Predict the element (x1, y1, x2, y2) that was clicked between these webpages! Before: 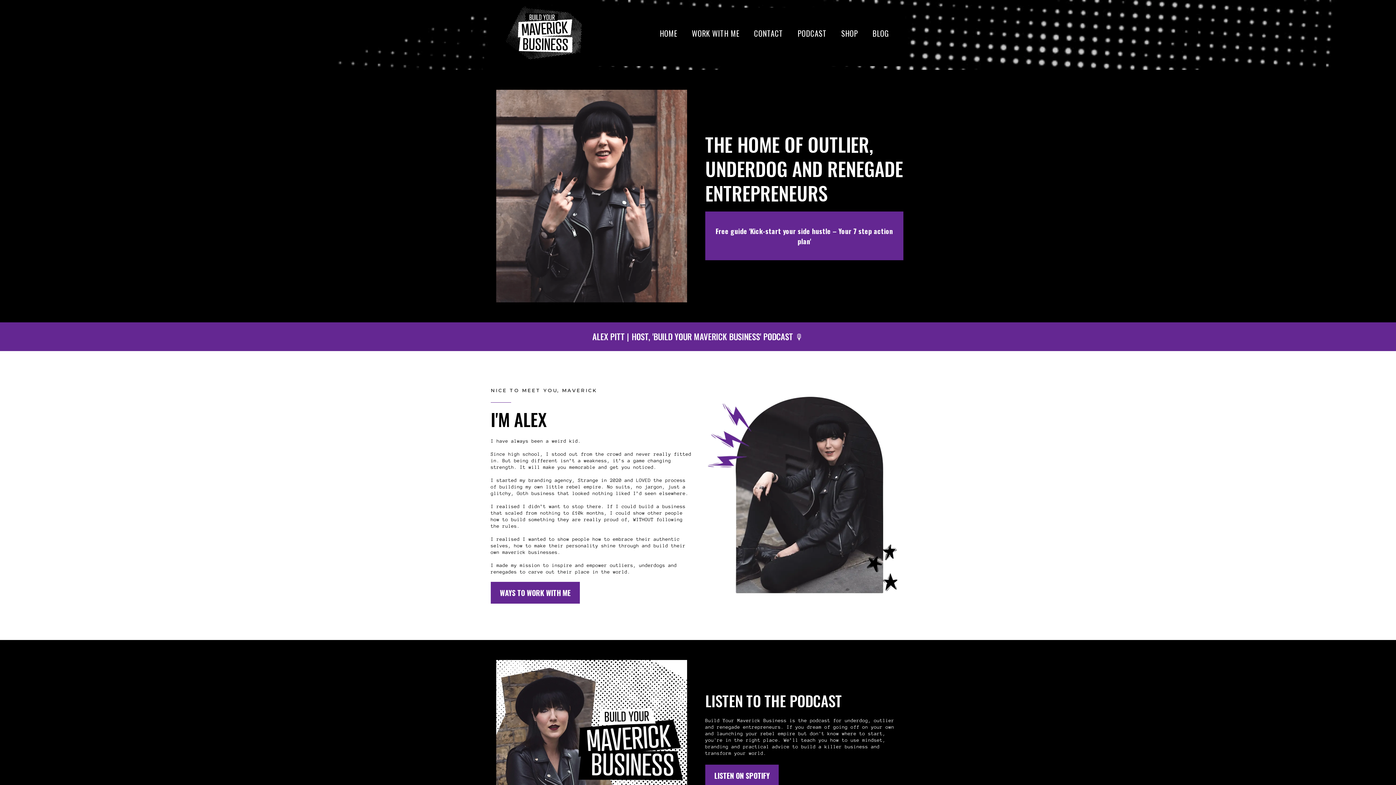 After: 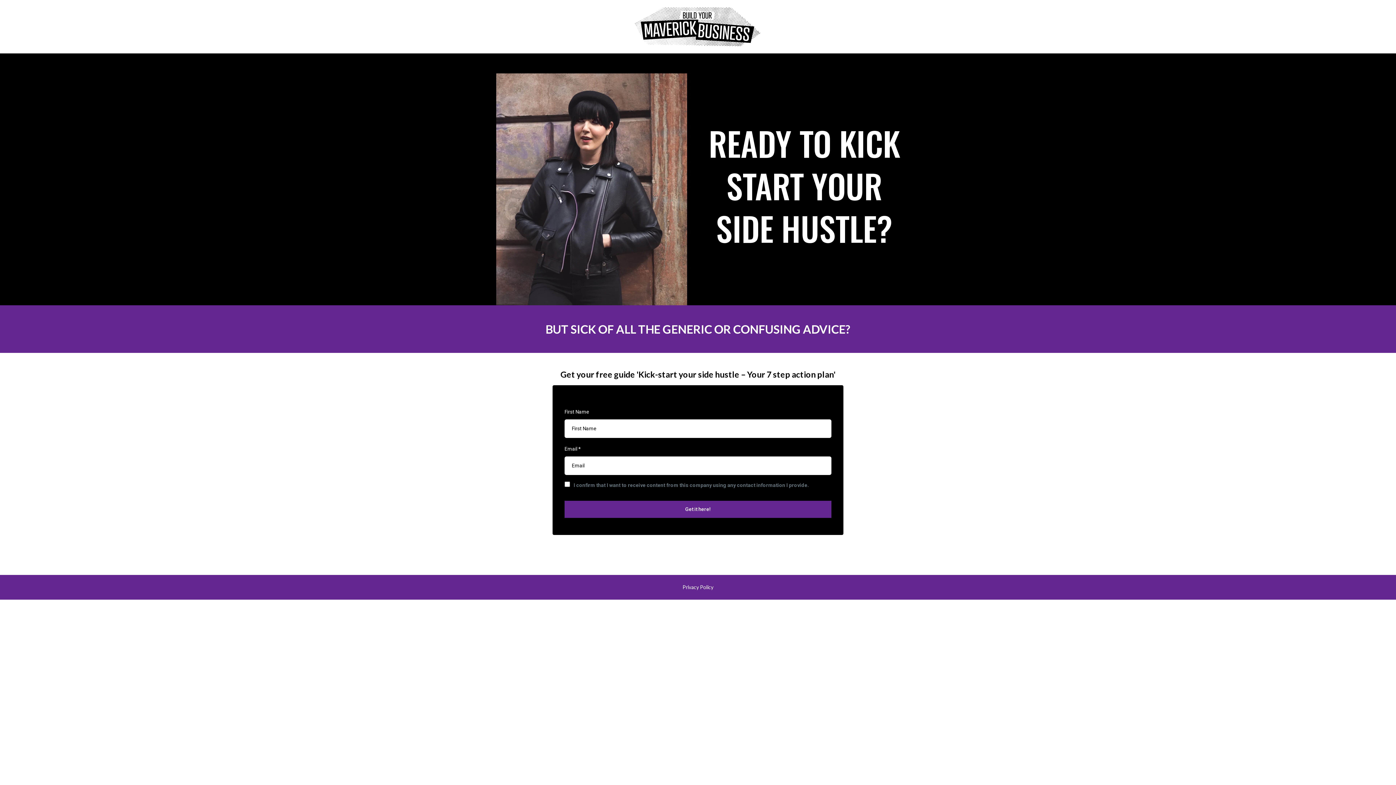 Action: label: Free guide 'Kick-start your side hustle – Your 7 step action plan'  bbox: (705, 211, 903, 260)